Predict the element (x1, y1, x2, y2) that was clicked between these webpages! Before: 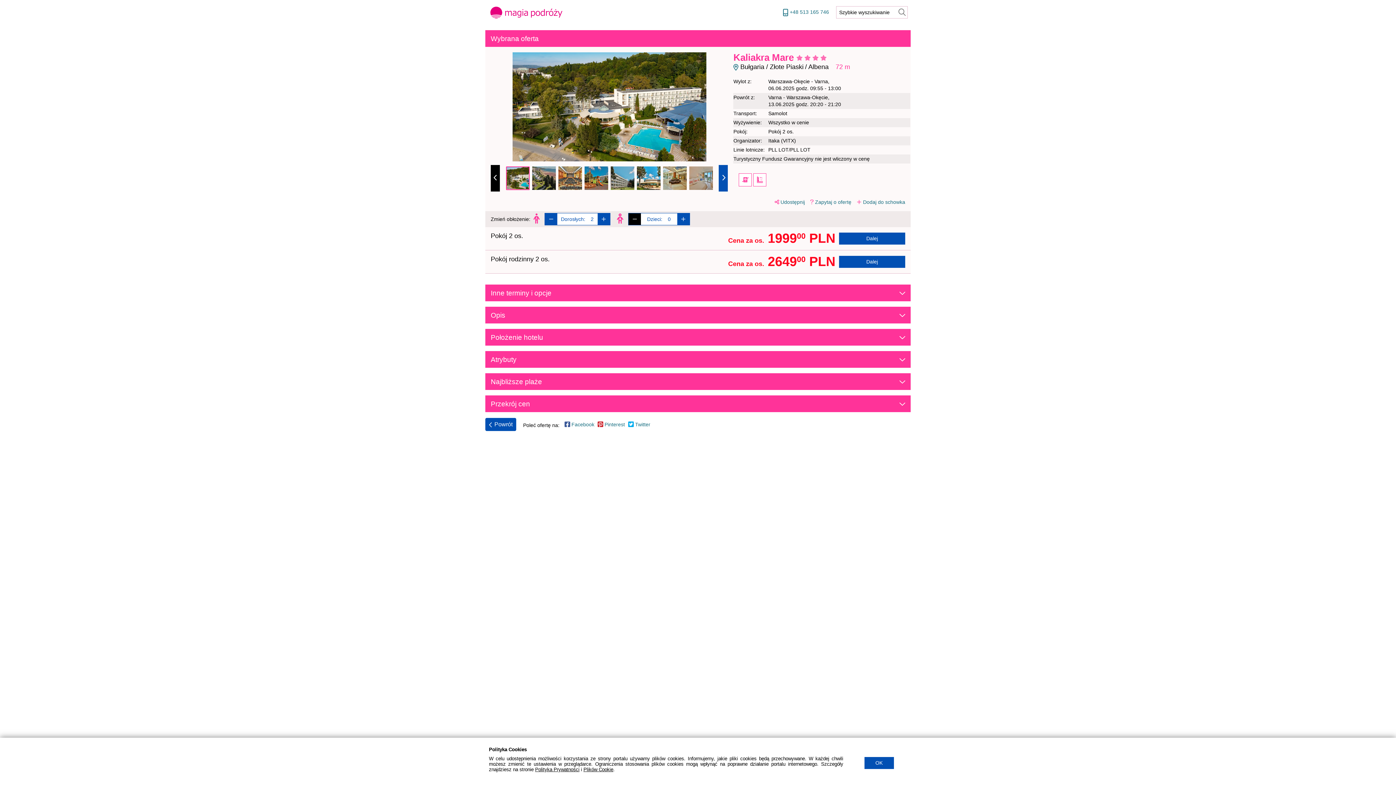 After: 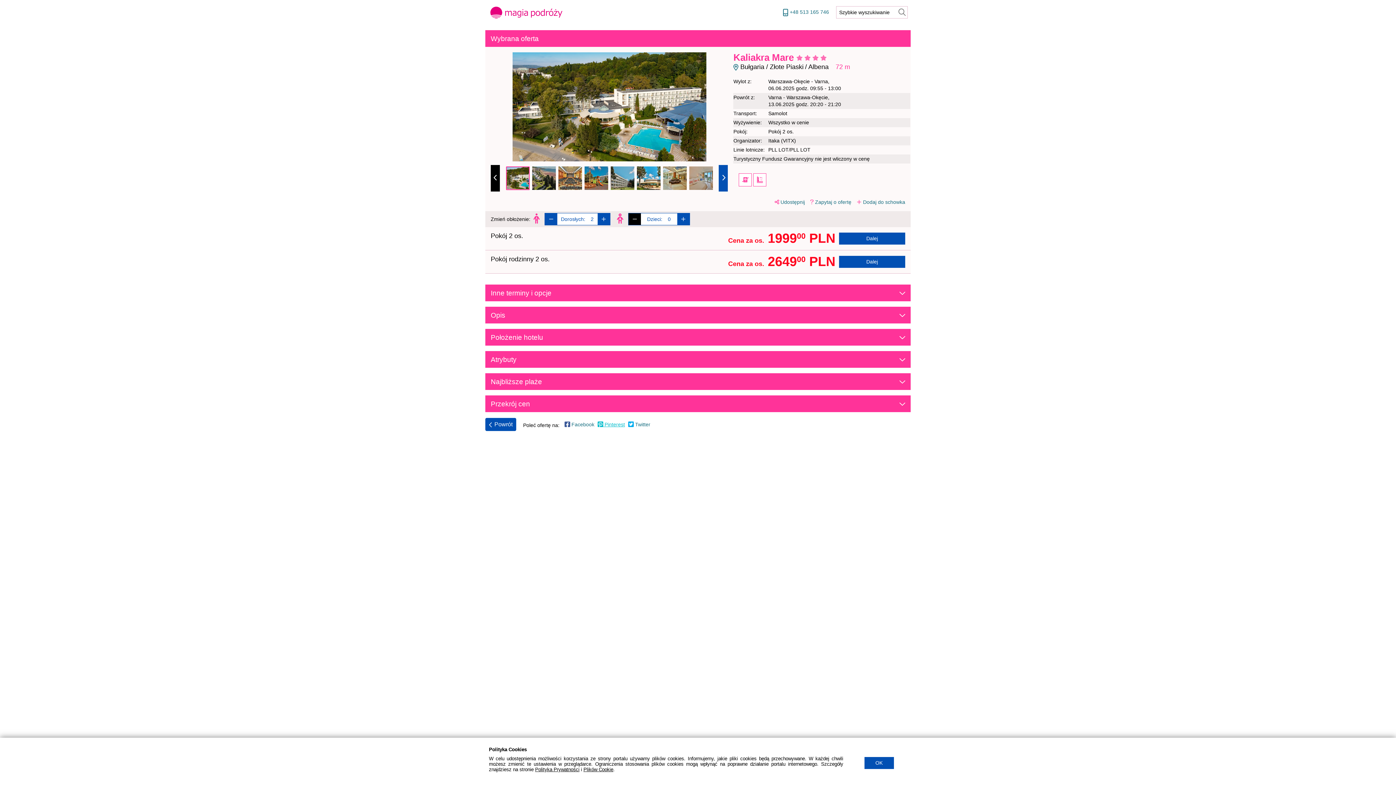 Action: bbox: (597, 421, 626, 430) label:  Pinterest